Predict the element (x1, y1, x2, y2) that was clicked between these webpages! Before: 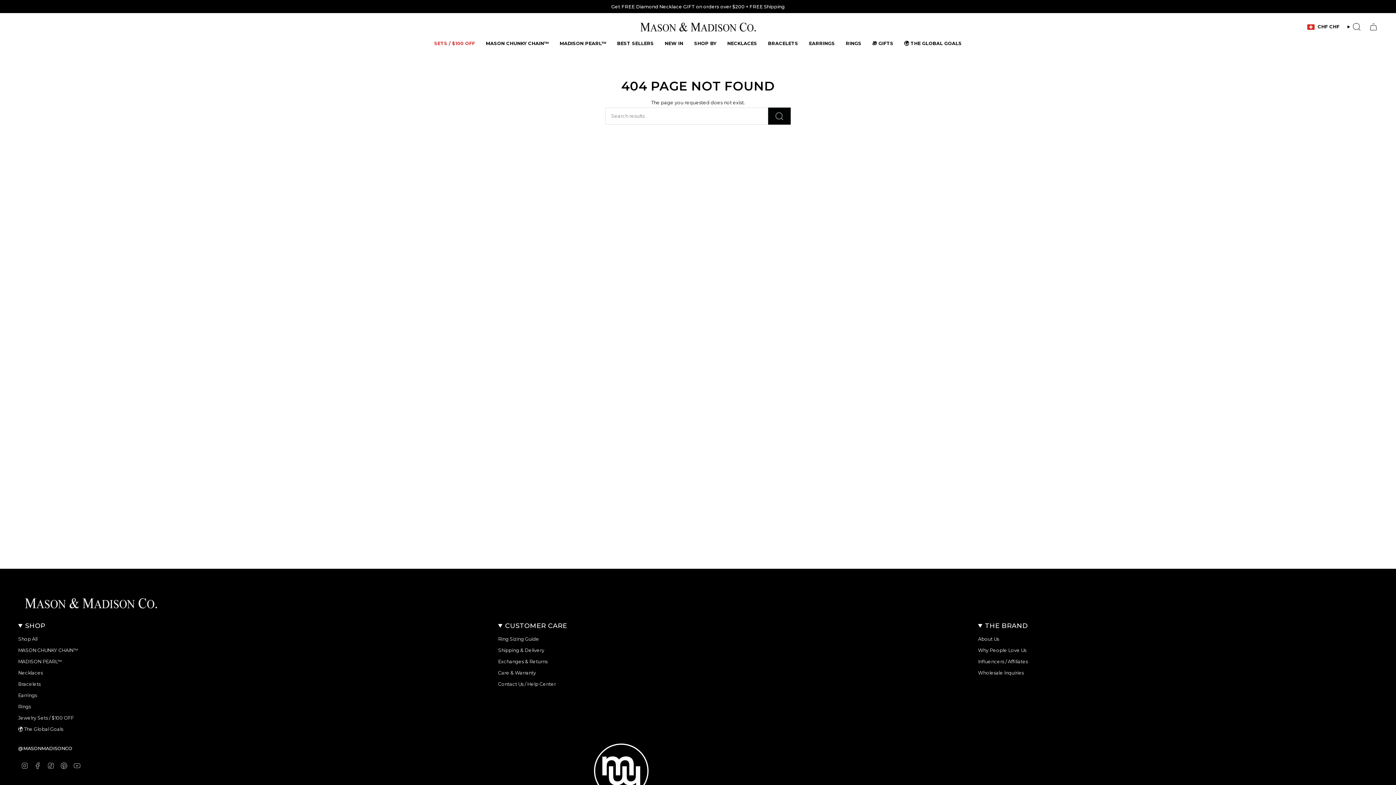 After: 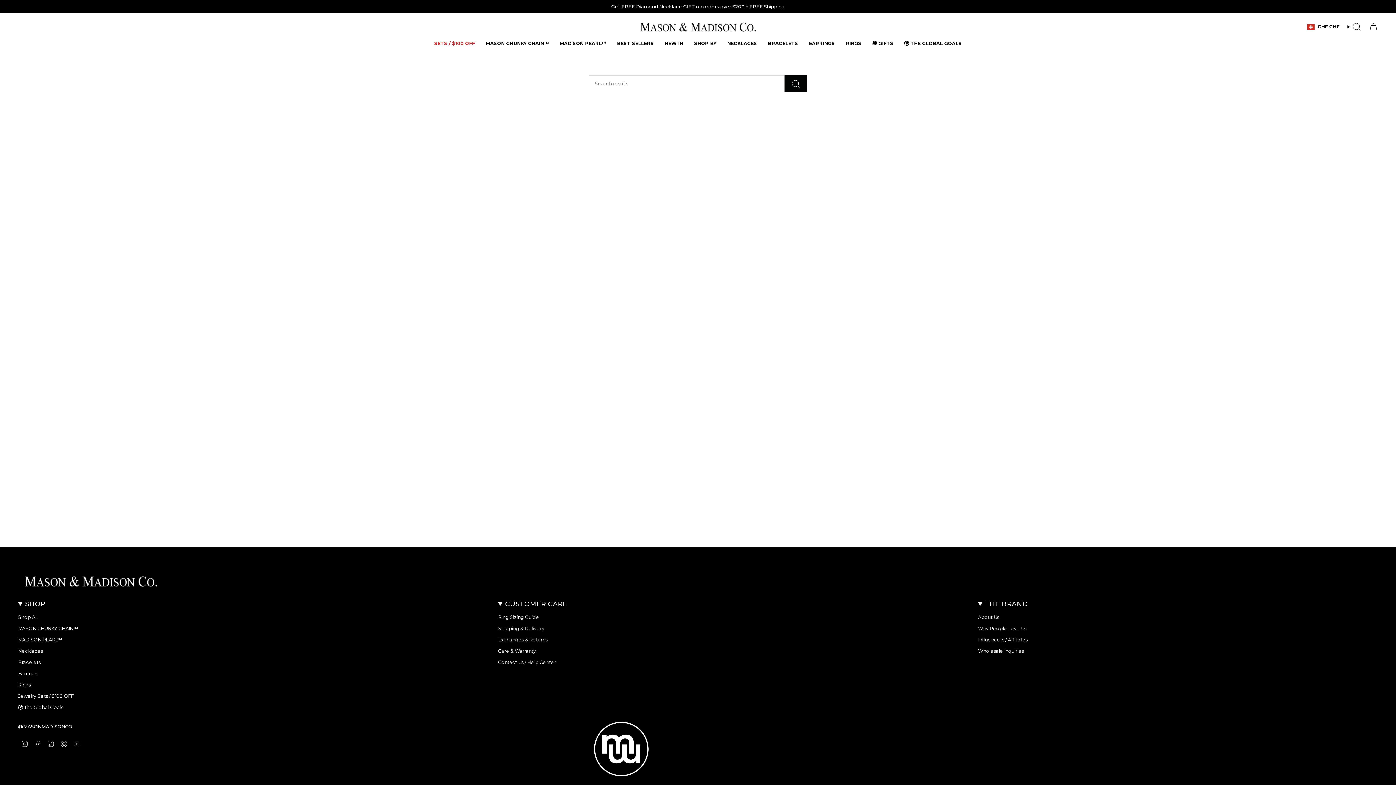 Action: label: Search bbox: (768, 107, 790, 124)